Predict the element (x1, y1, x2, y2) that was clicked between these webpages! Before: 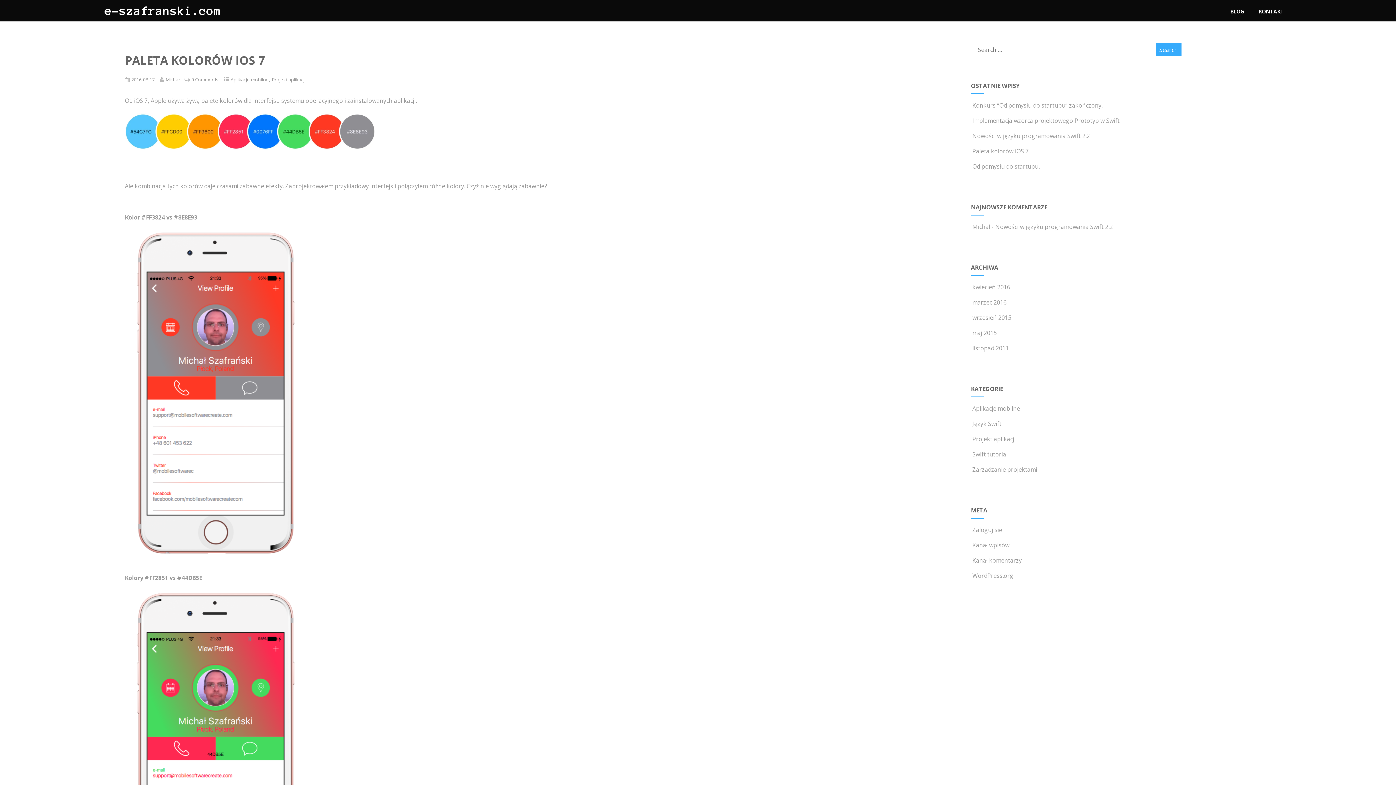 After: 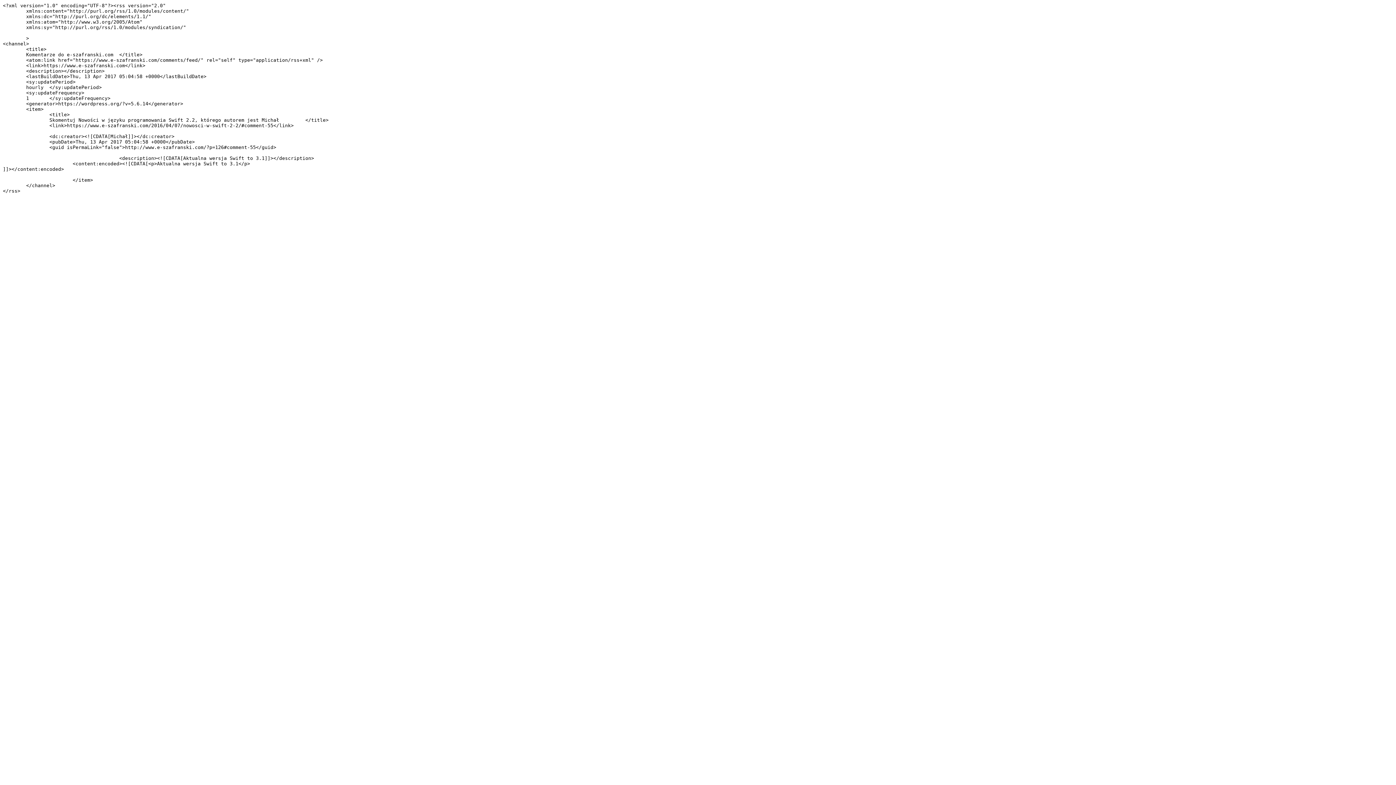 Action: label:  Kanał komentarzy bbox: (971, 556, 1022, 564)